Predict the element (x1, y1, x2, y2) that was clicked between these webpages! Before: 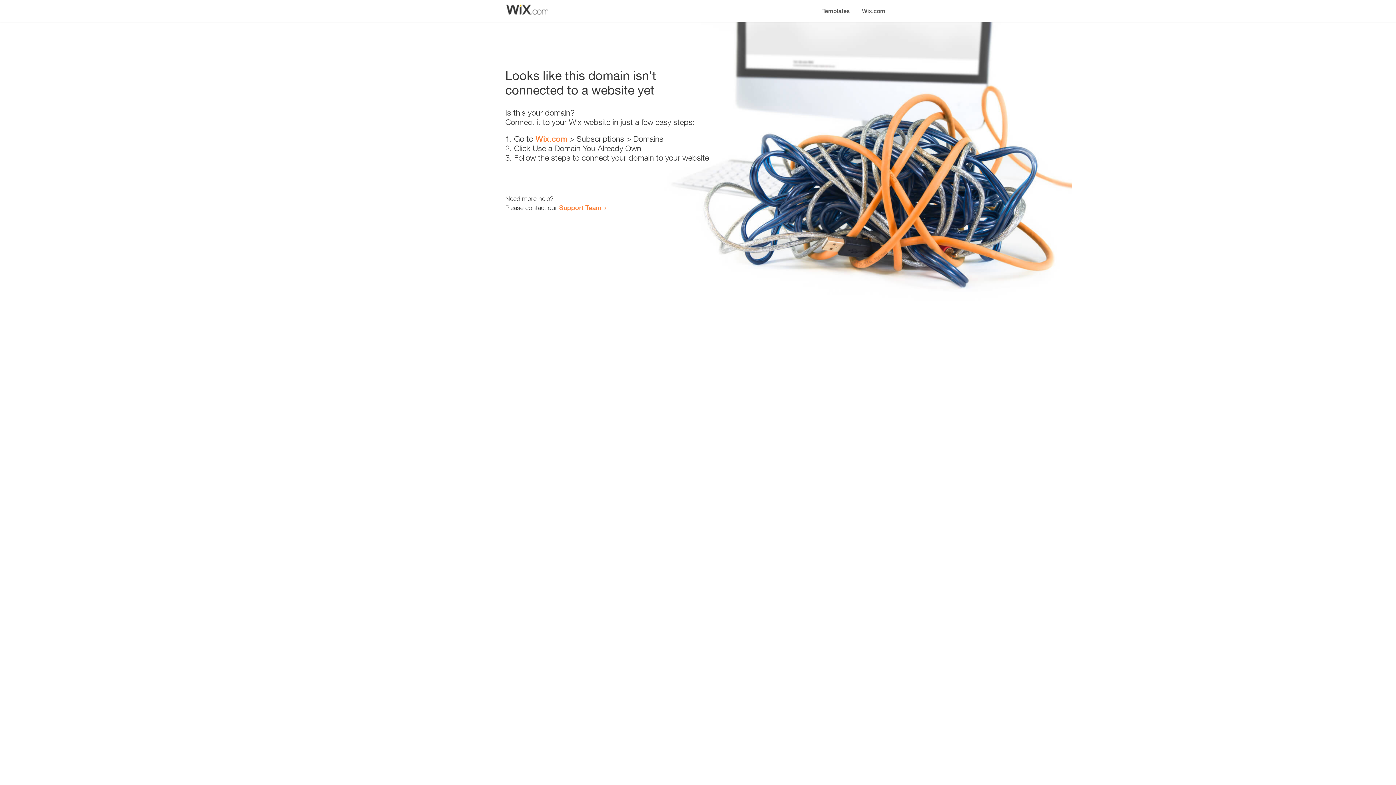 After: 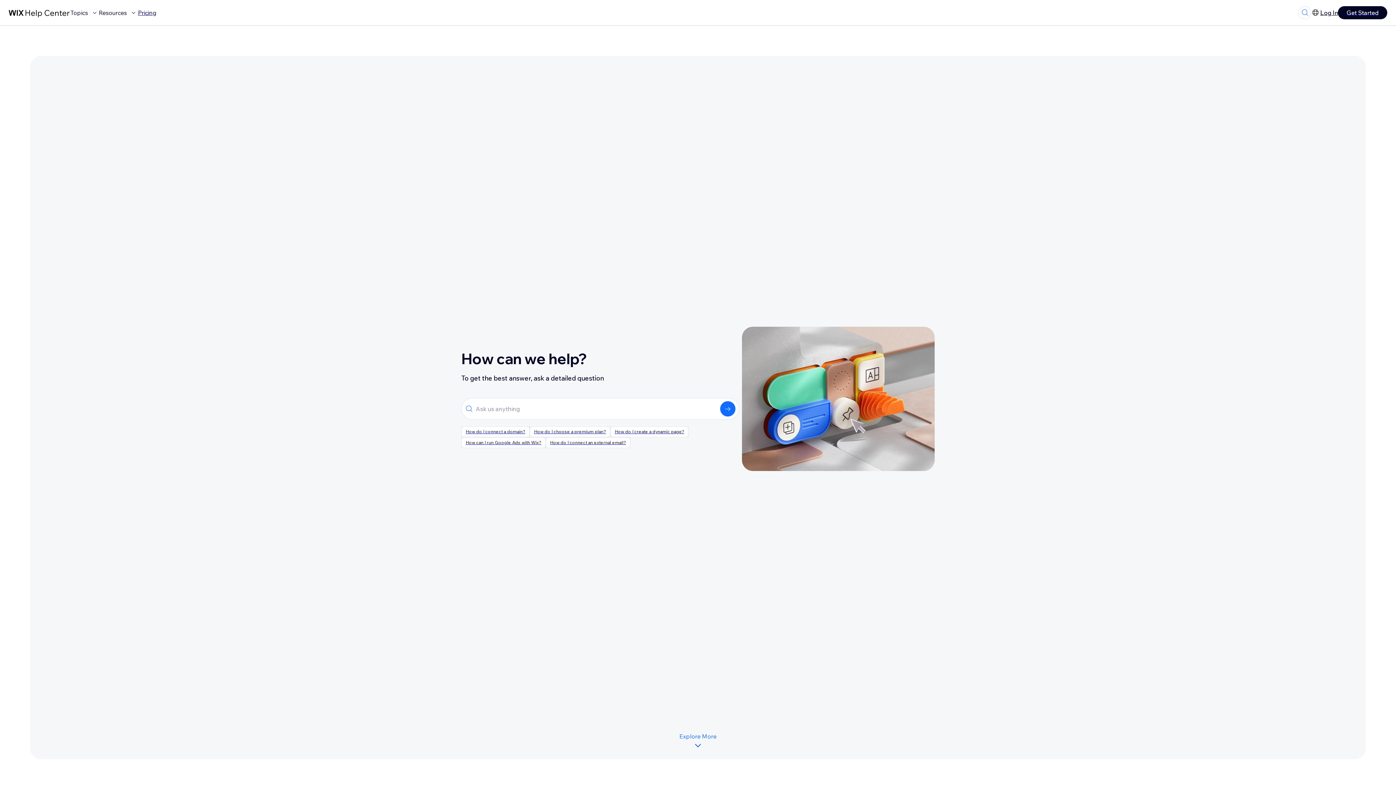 Action: bbox: (559, 203, 601, 211) label: Support Team